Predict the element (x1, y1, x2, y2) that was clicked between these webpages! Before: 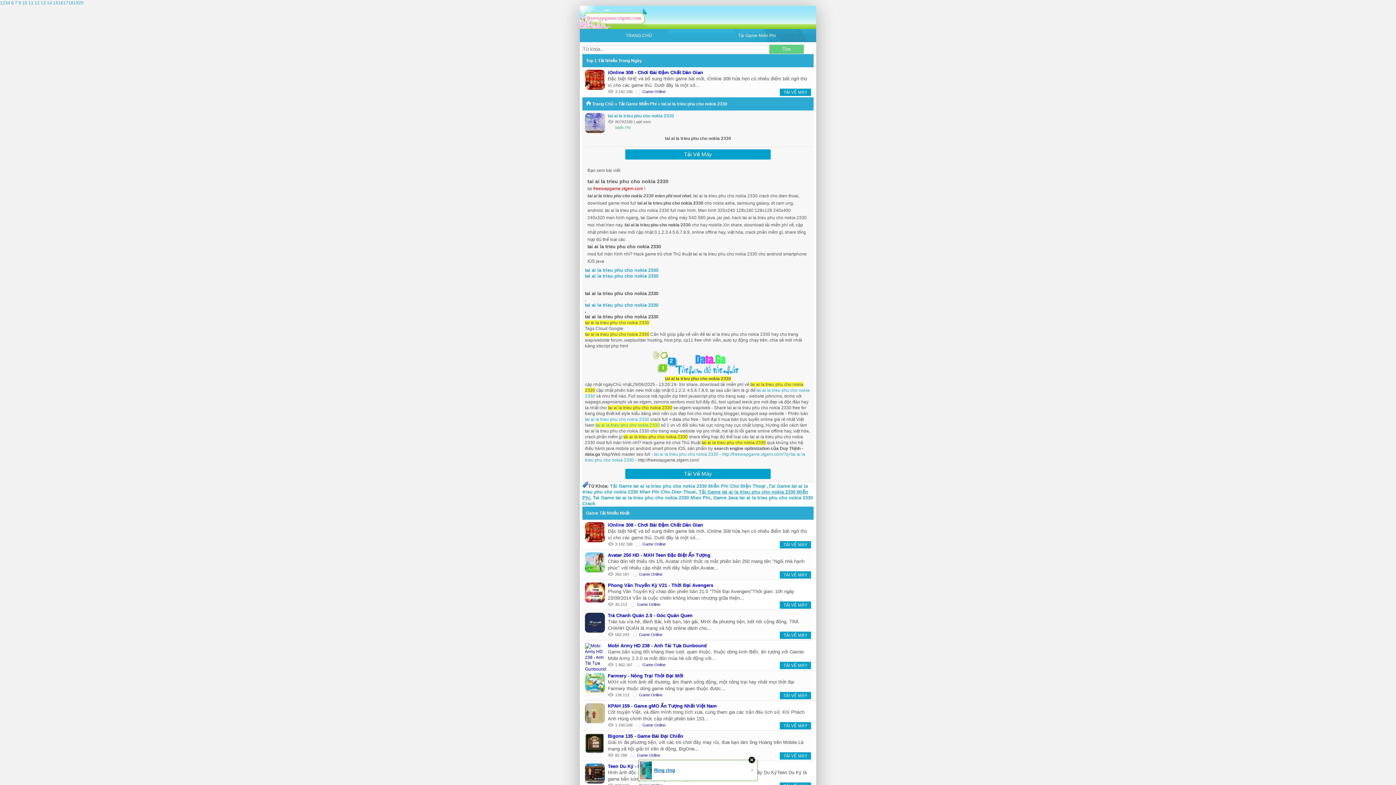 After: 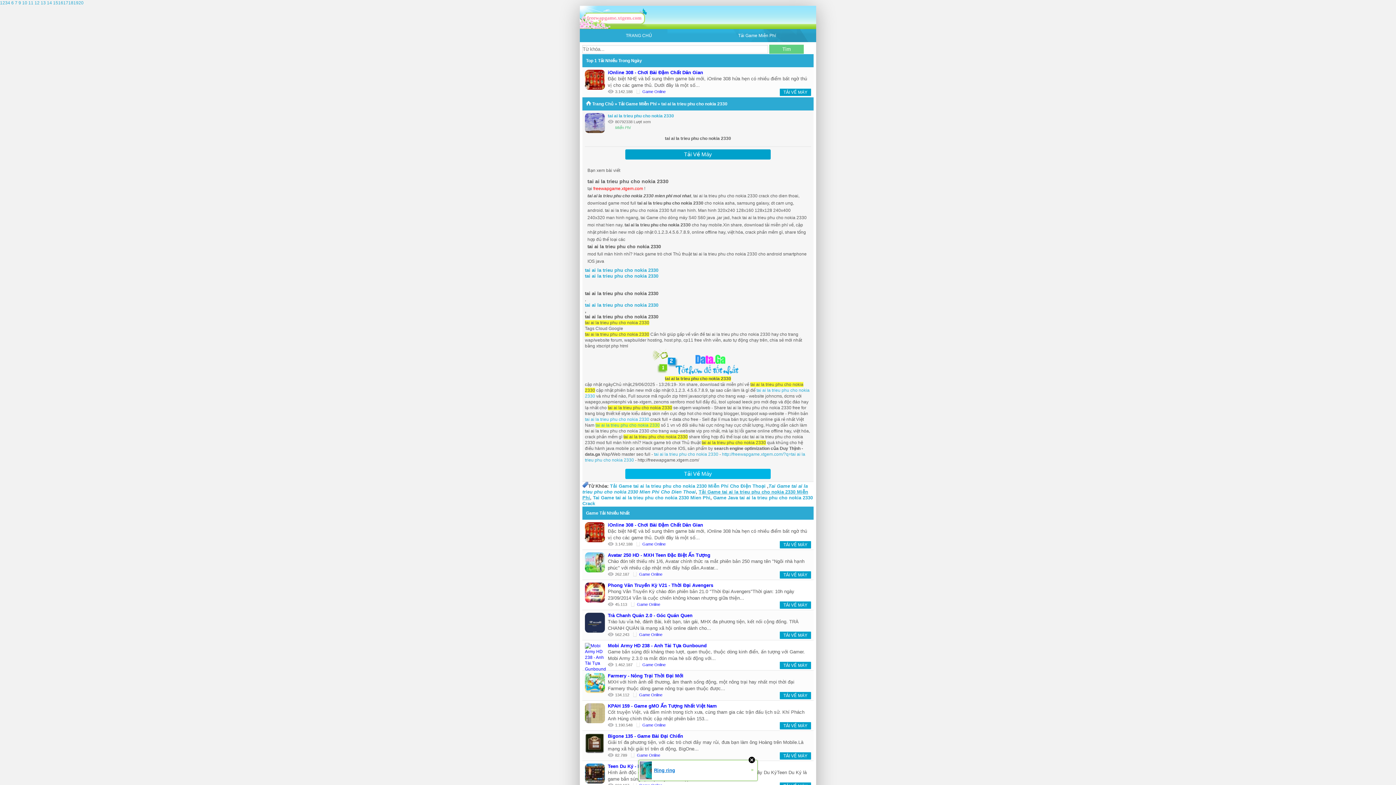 Action: label: Tải Về Máy bbox: (625, 469, 770, 479)